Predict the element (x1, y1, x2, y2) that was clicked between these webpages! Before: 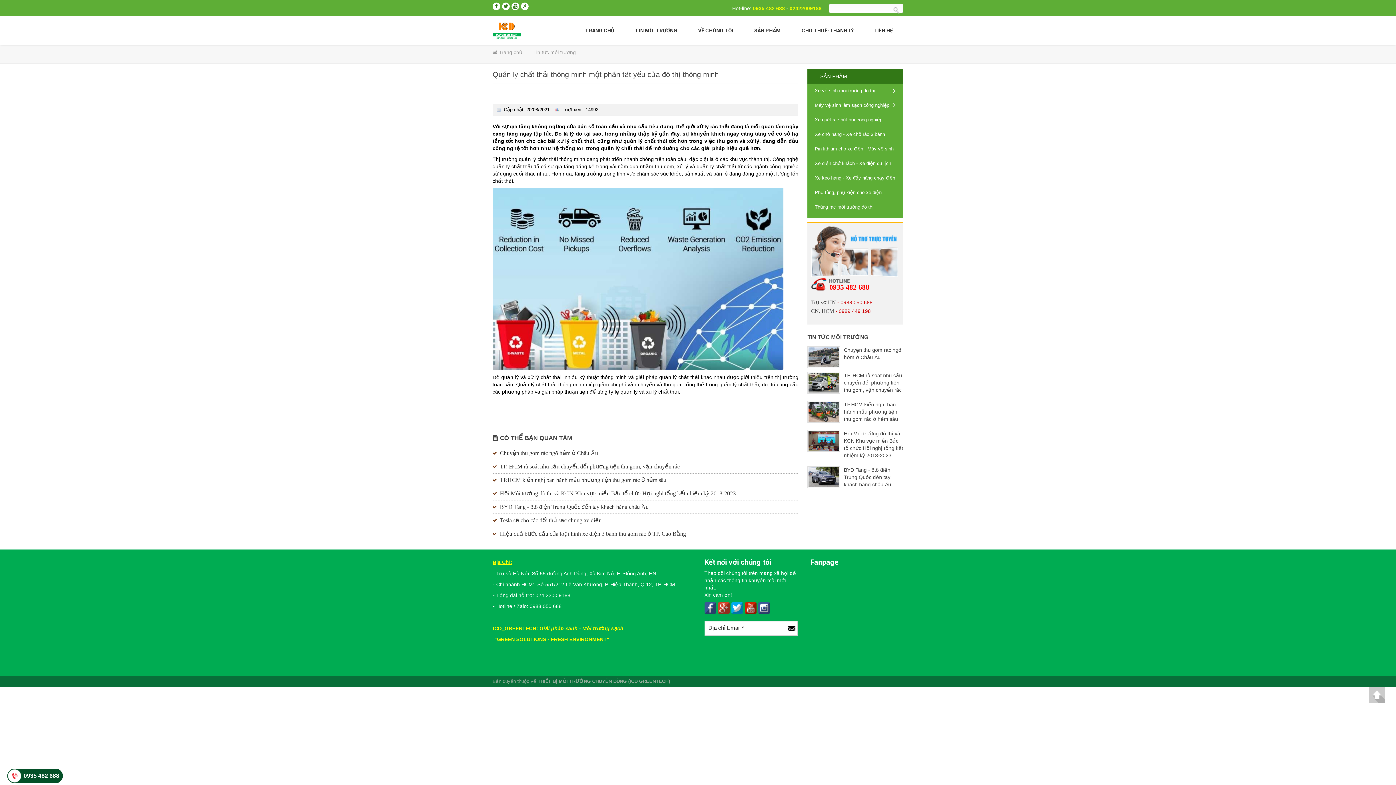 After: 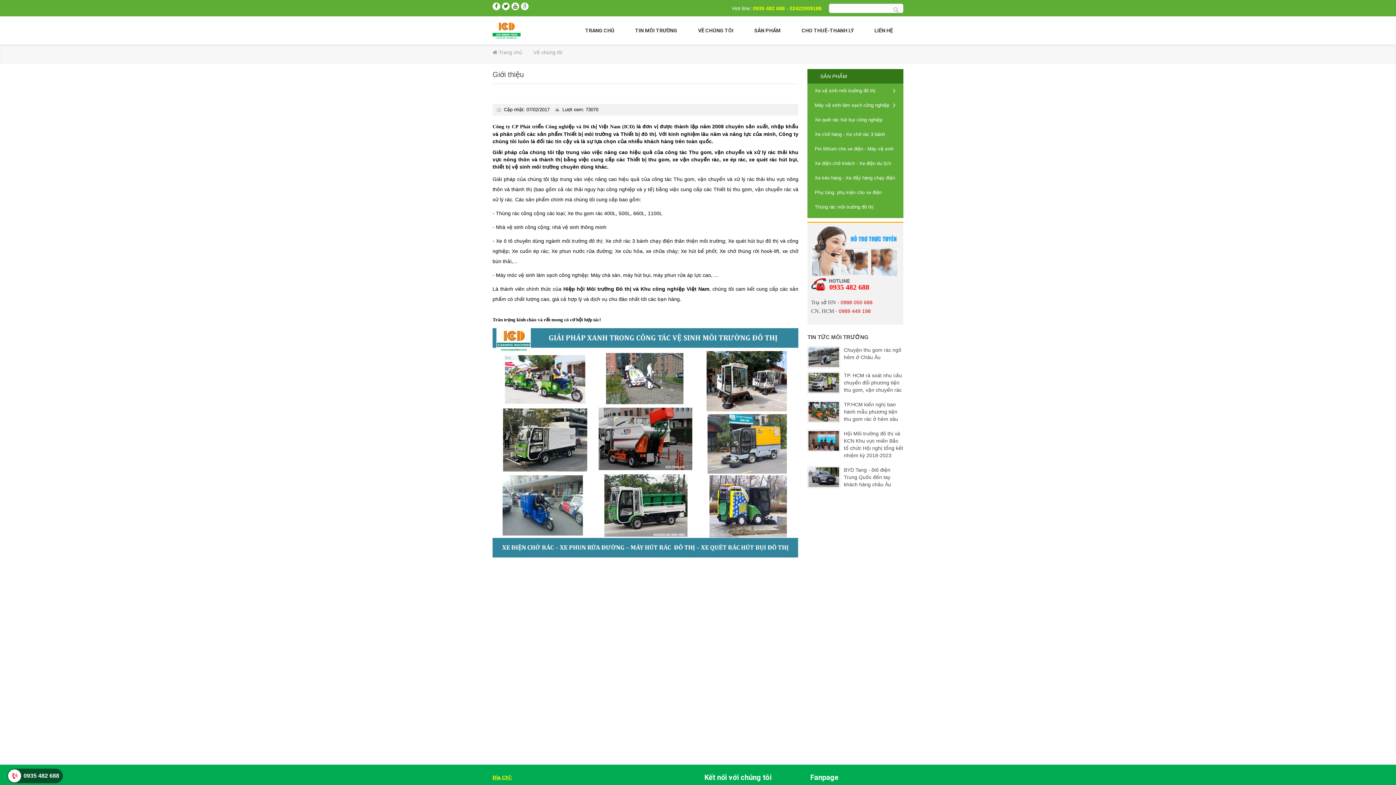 Action: bbox: (687, 23, 743, 37) label: VỀ CHÚNG TÔI